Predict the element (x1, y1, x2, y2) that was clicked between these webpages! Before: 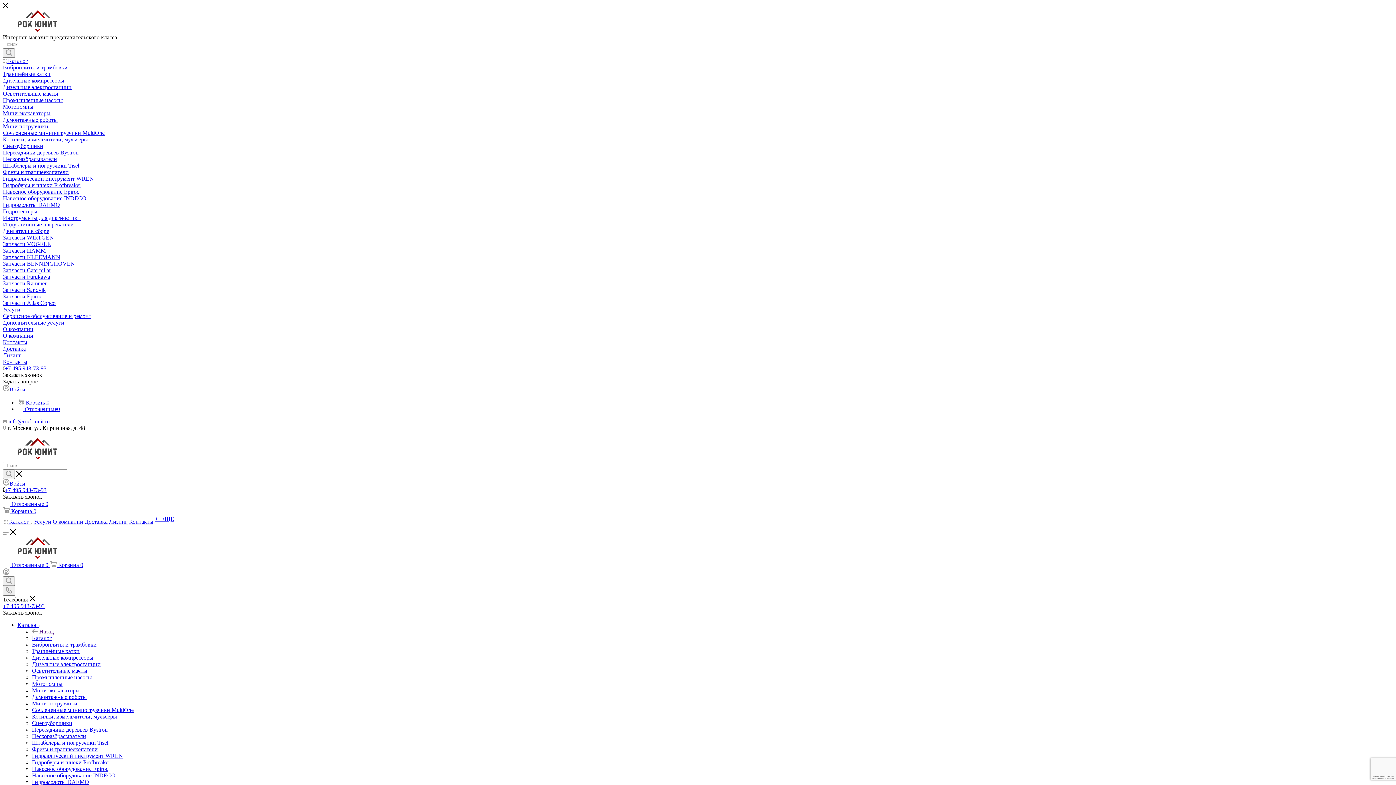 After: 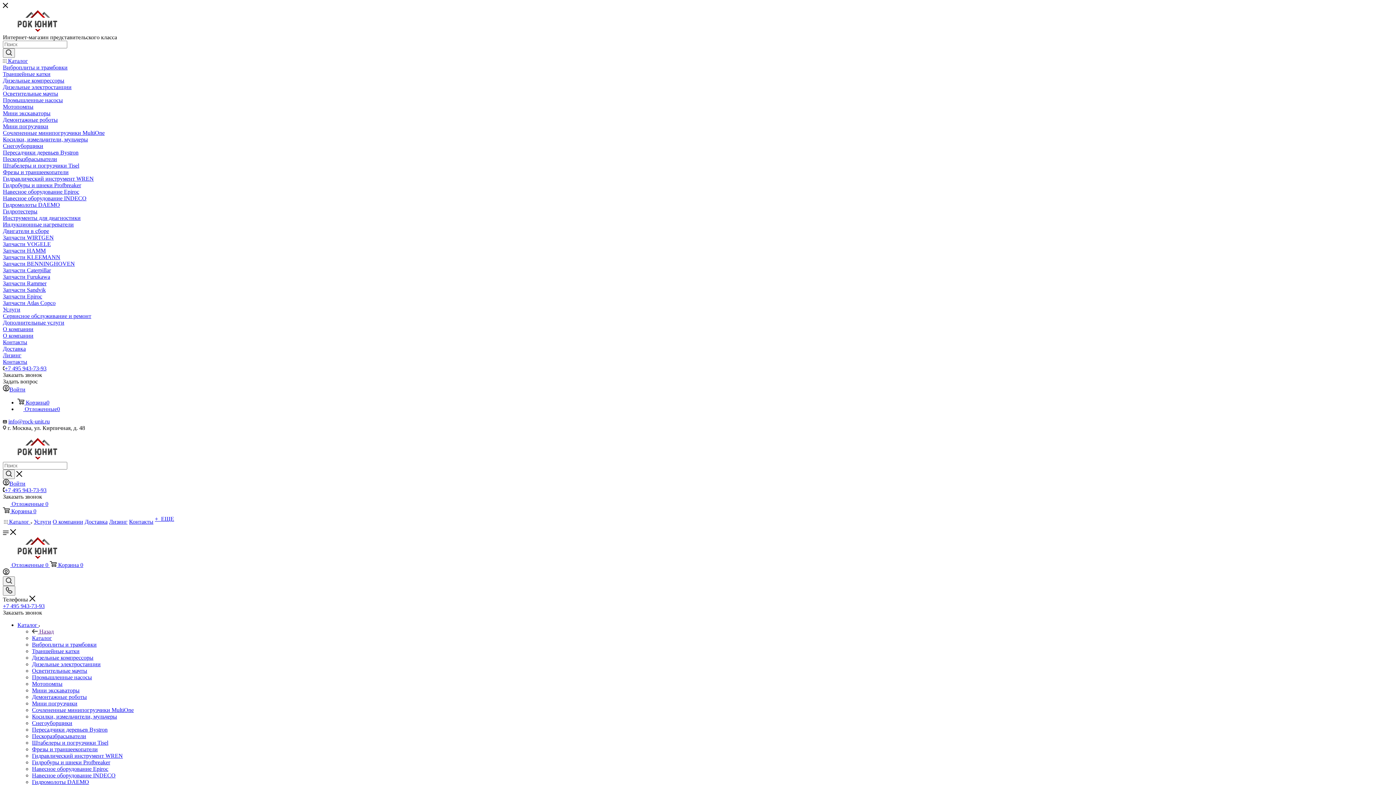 Action: bbox: (2, 306, 1393, 313) label: Услуги